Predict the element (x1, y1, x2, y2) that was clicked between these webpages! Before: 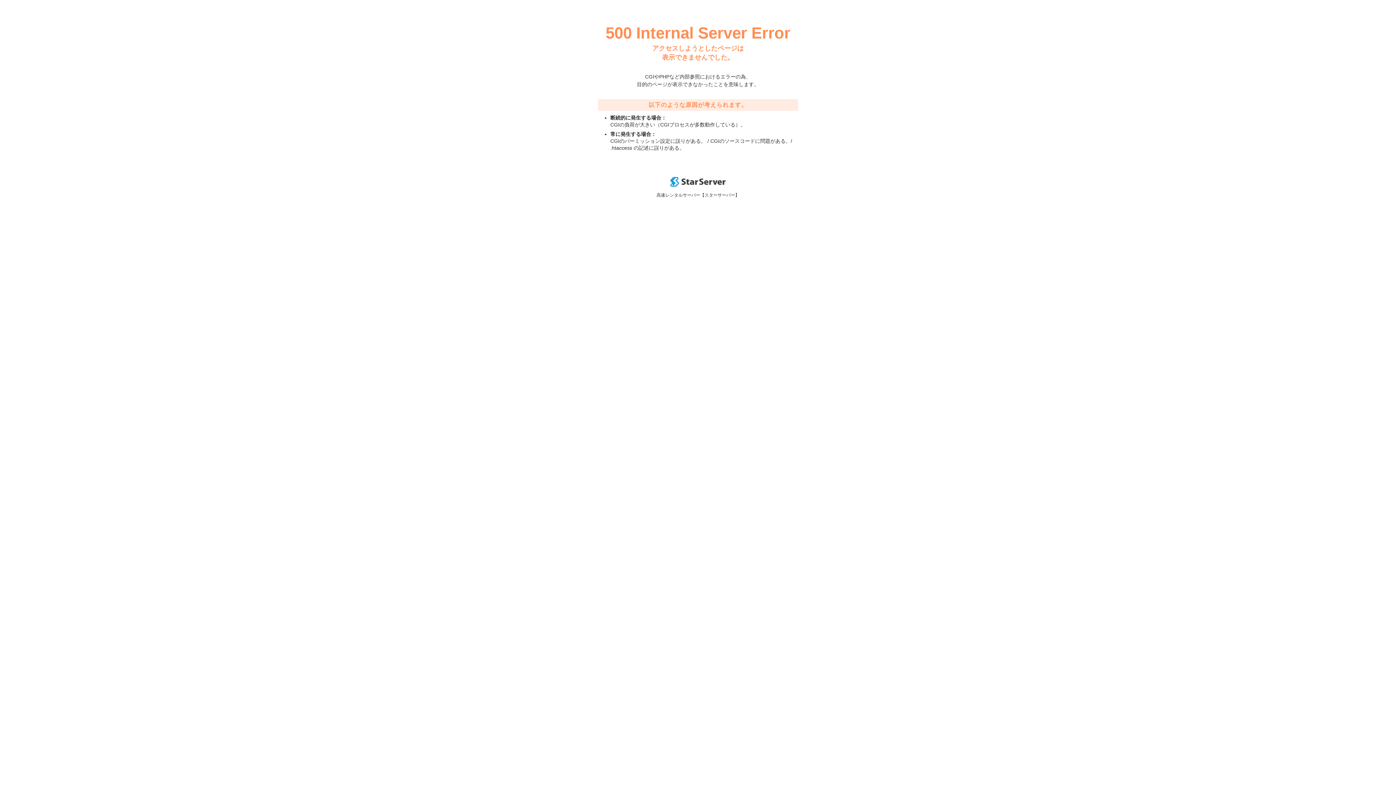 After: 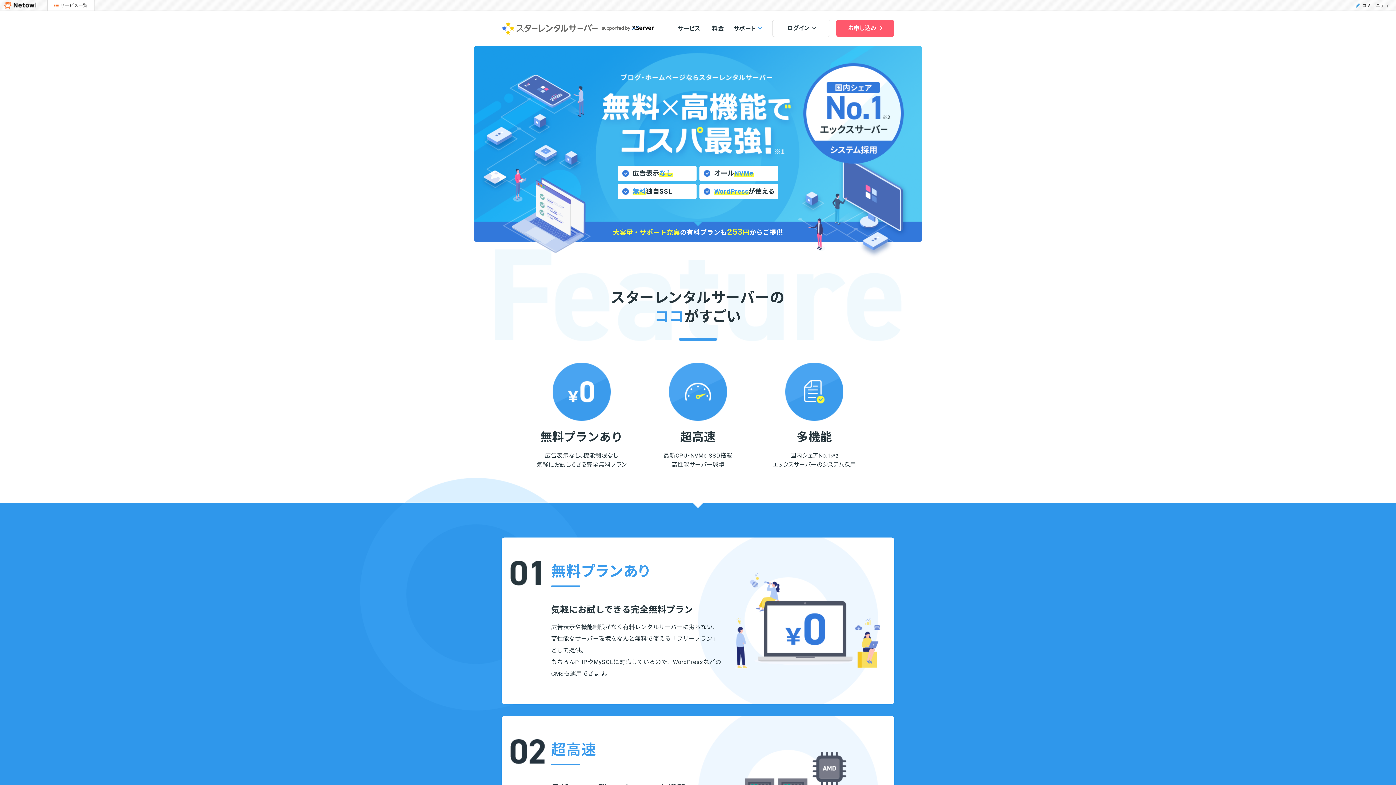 Action: bbox: (670, 182, 725, 188)